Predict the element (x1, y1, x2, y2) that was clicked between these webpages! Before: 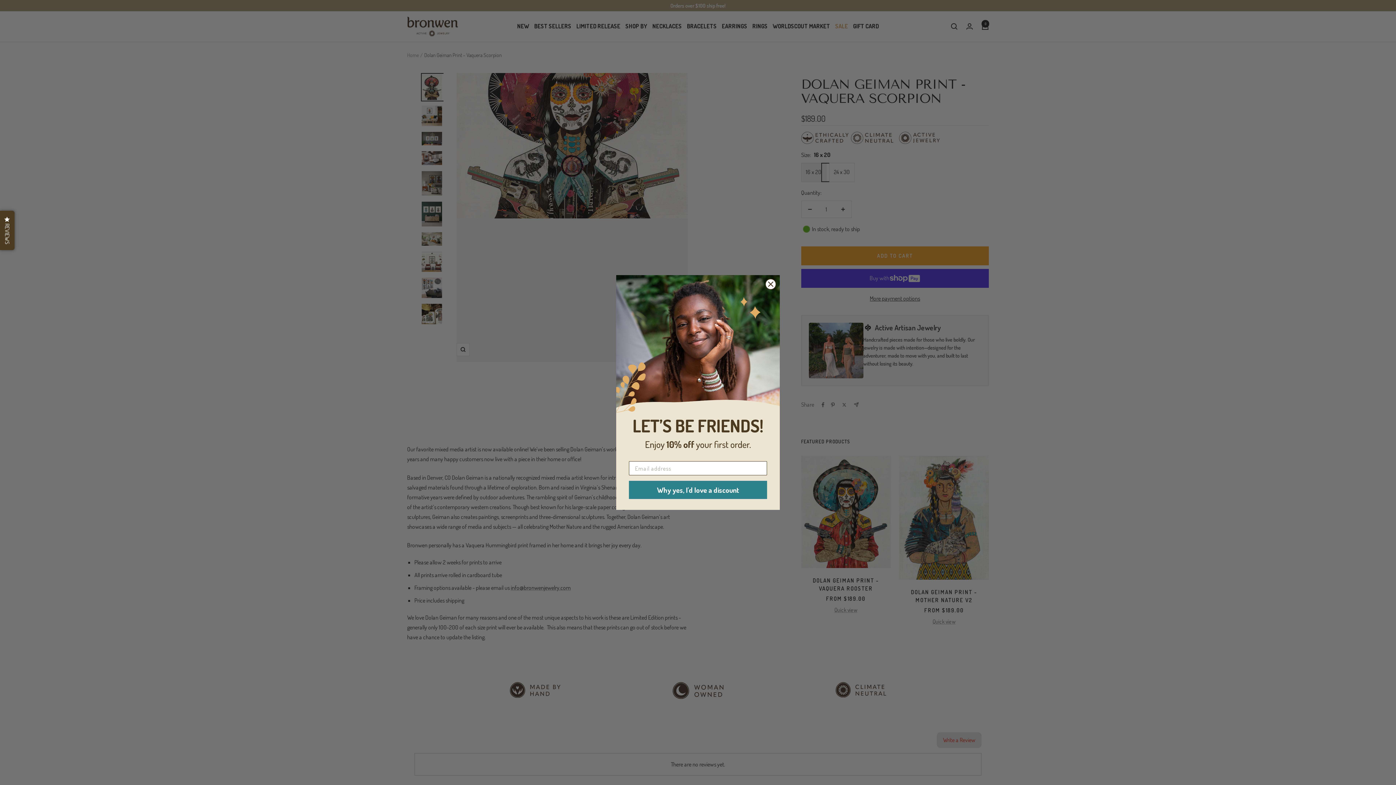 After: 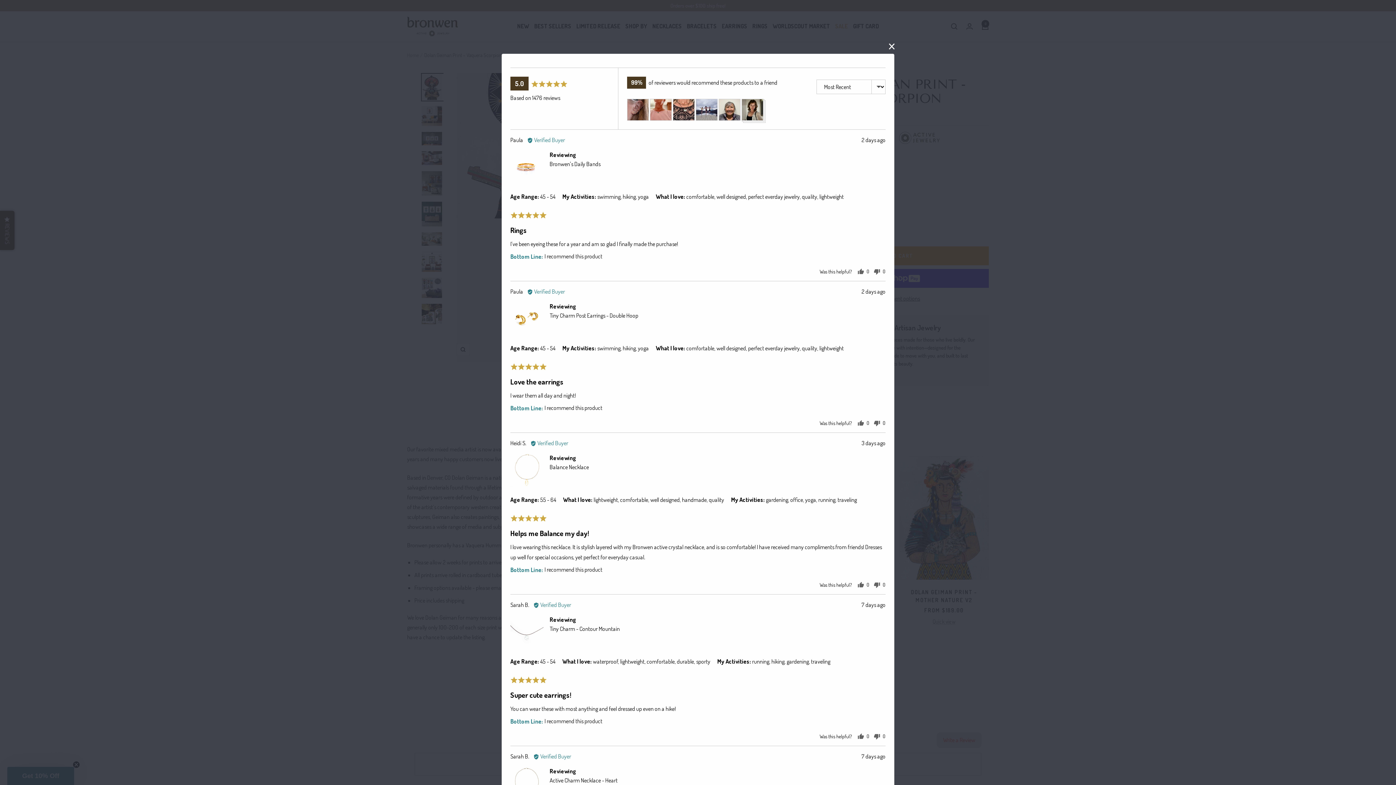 Action: bbox: (0, 210, 14, 250) label:  REVIEWS